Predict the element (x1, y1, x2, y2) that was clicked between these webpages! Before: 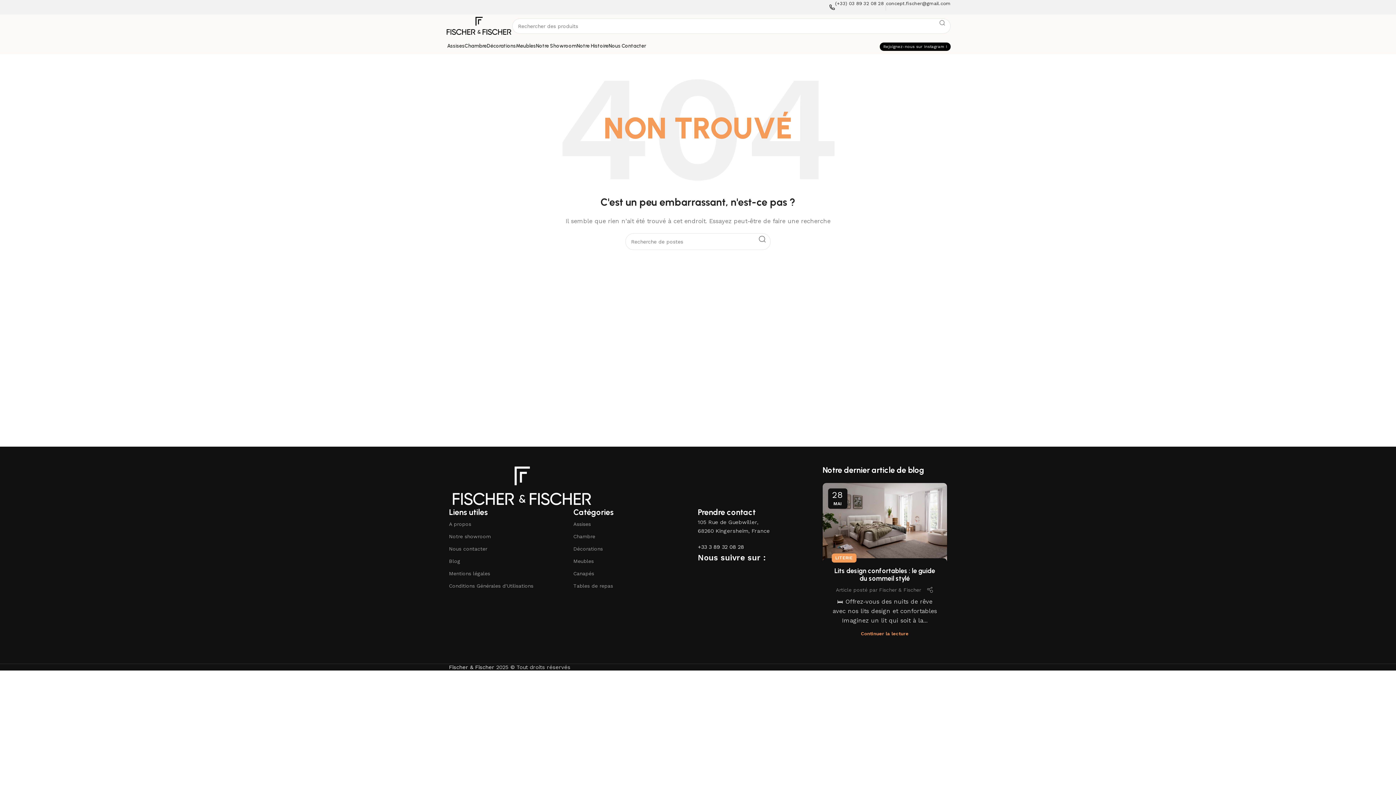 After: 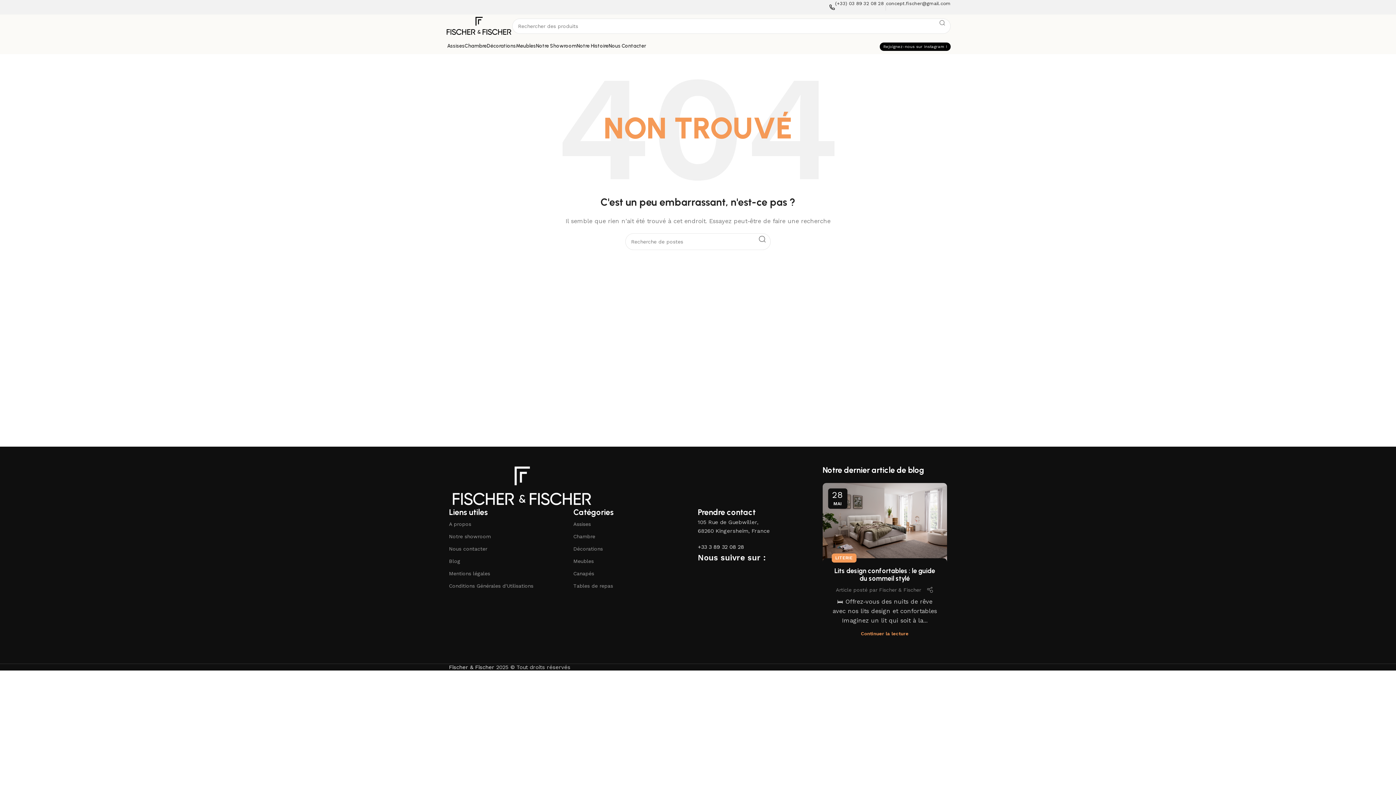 Action: bbox: (449, 482, 594, 488) label: Lien vers l'image